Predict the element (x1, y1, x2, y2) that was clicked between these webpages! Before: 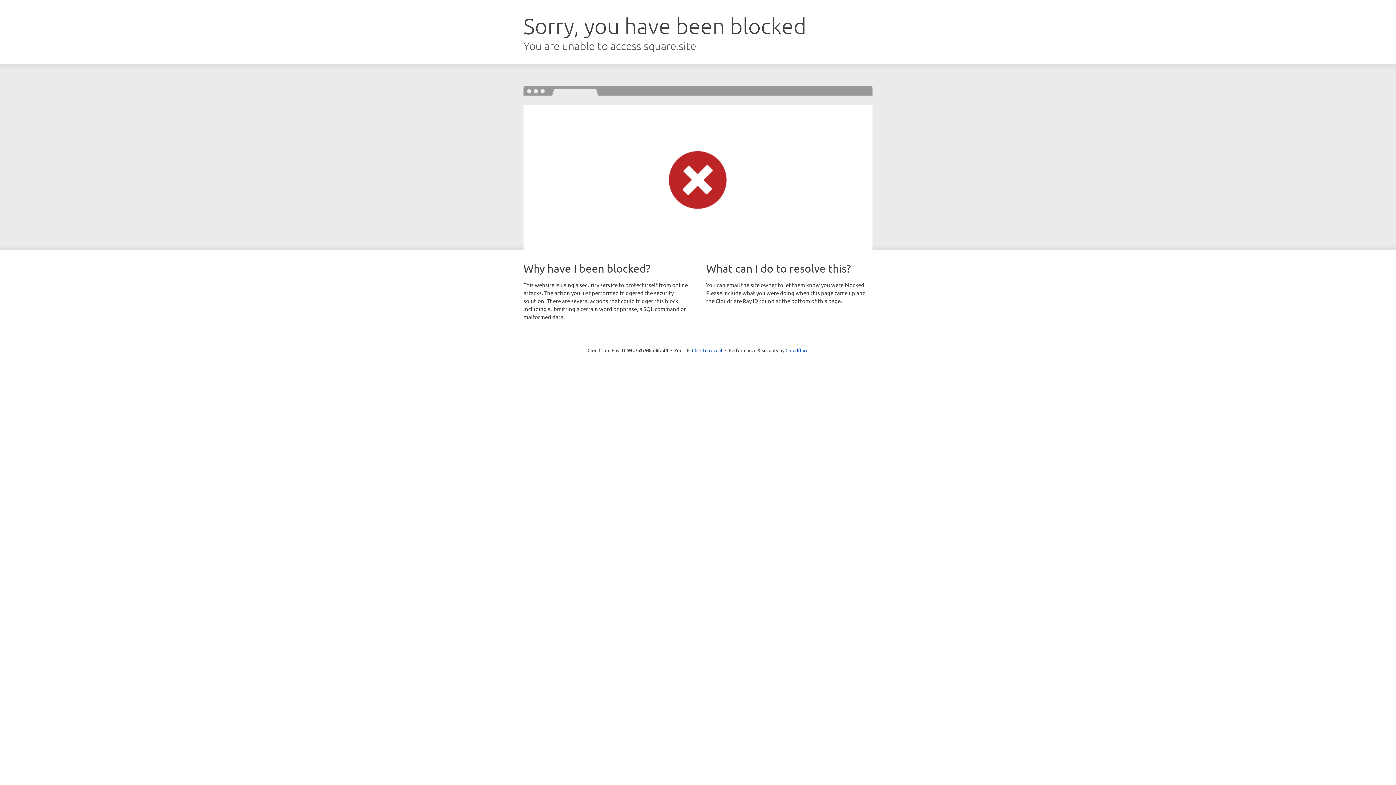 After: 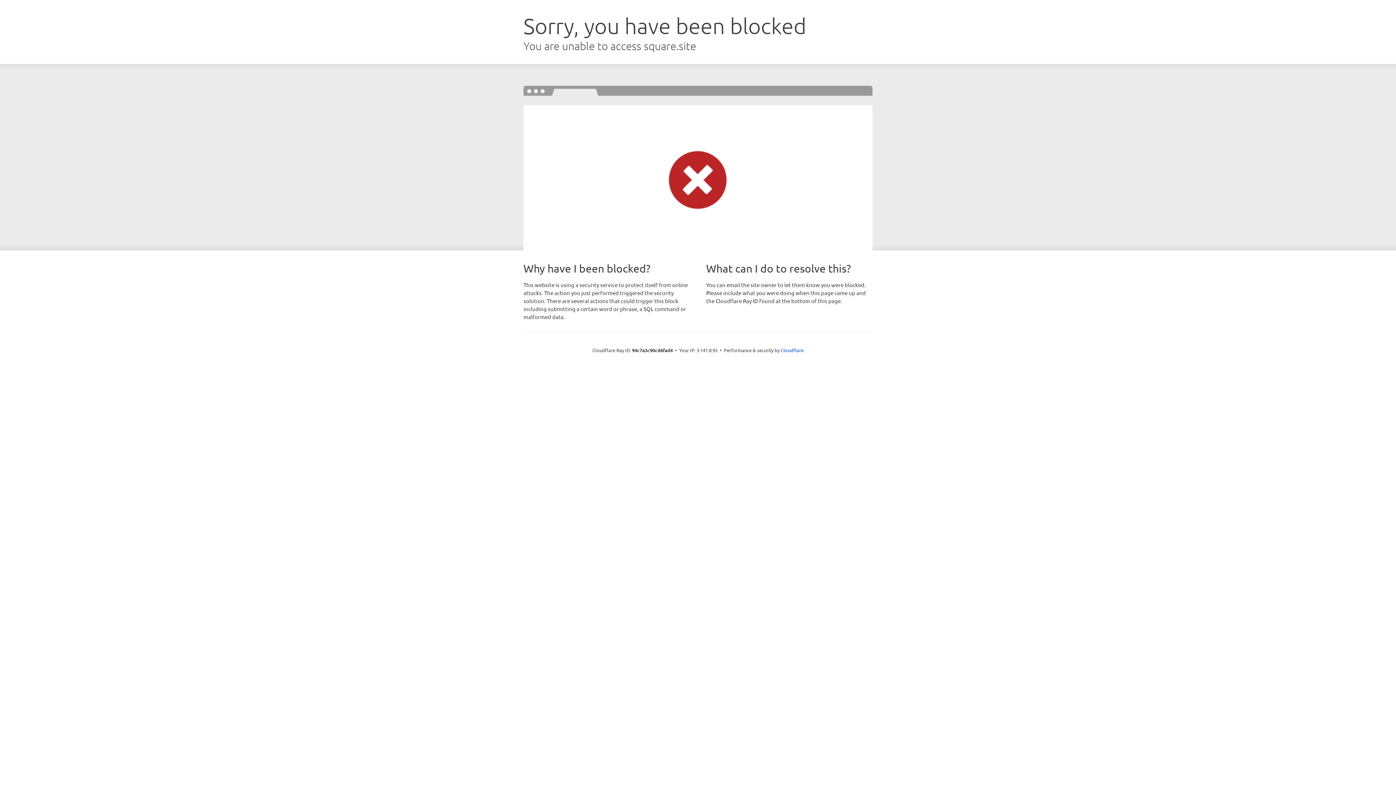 Action: bbox: (692, 346, 722, 353) label: Click to reveal